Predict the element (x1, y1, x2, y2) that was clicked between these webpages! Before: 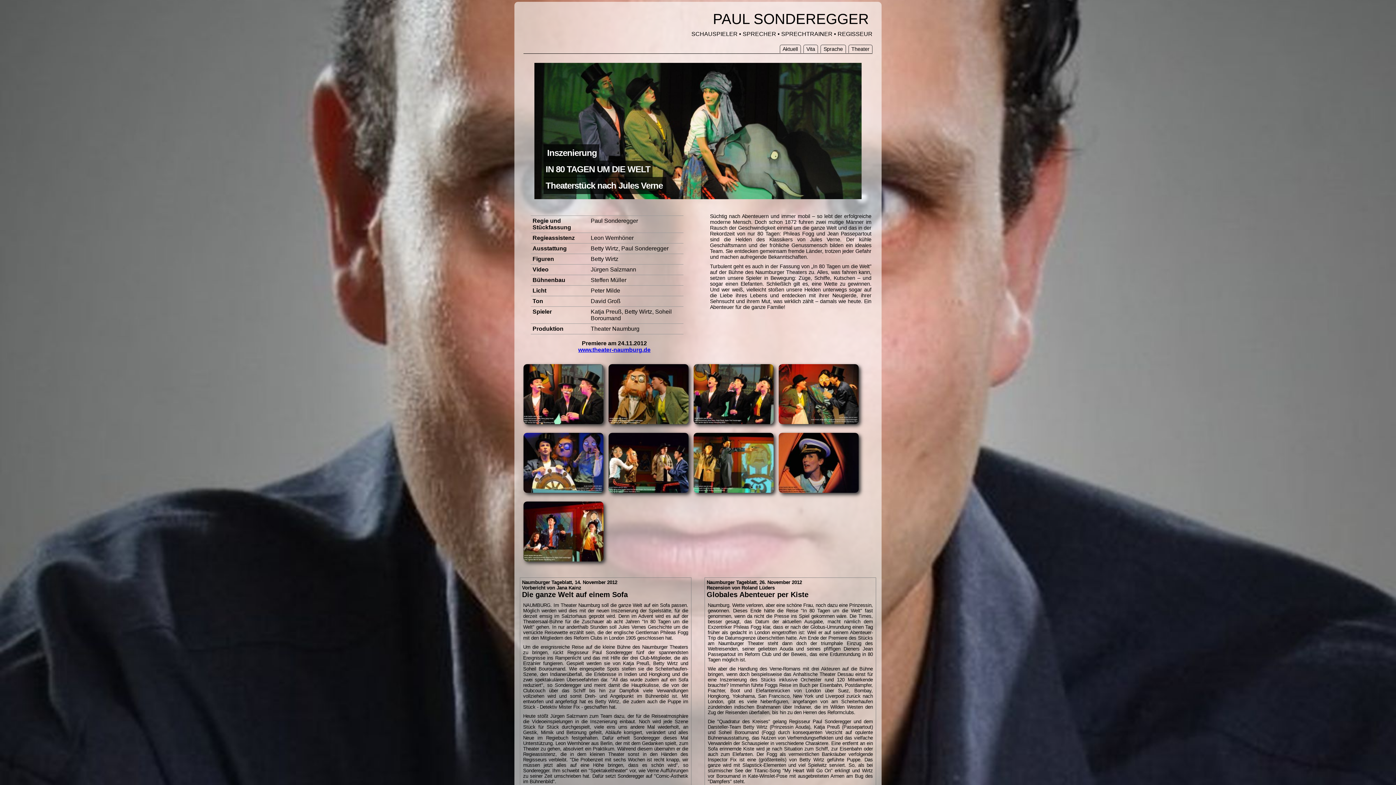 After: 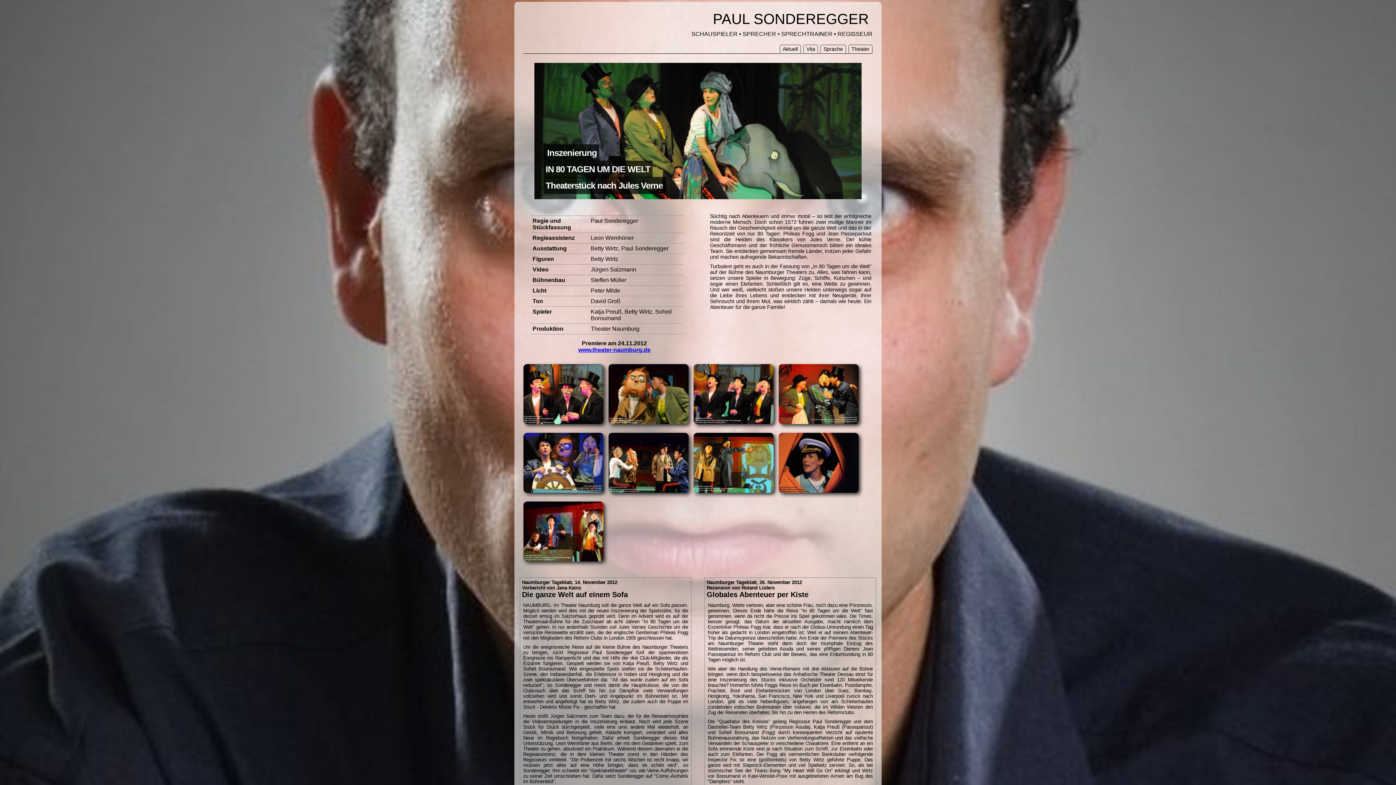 Action: bbox: (578, 346, 650, 353) label: www.theater-naumburg.de